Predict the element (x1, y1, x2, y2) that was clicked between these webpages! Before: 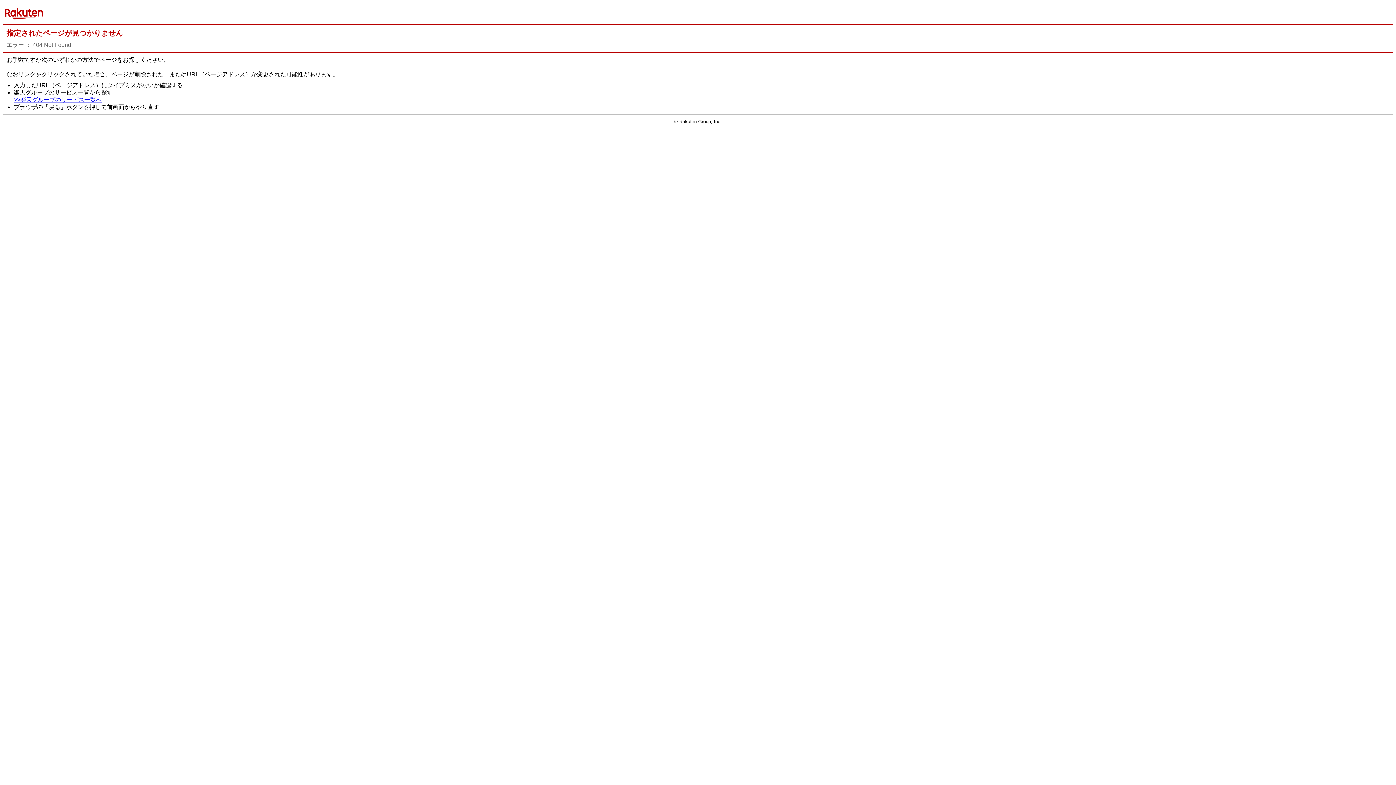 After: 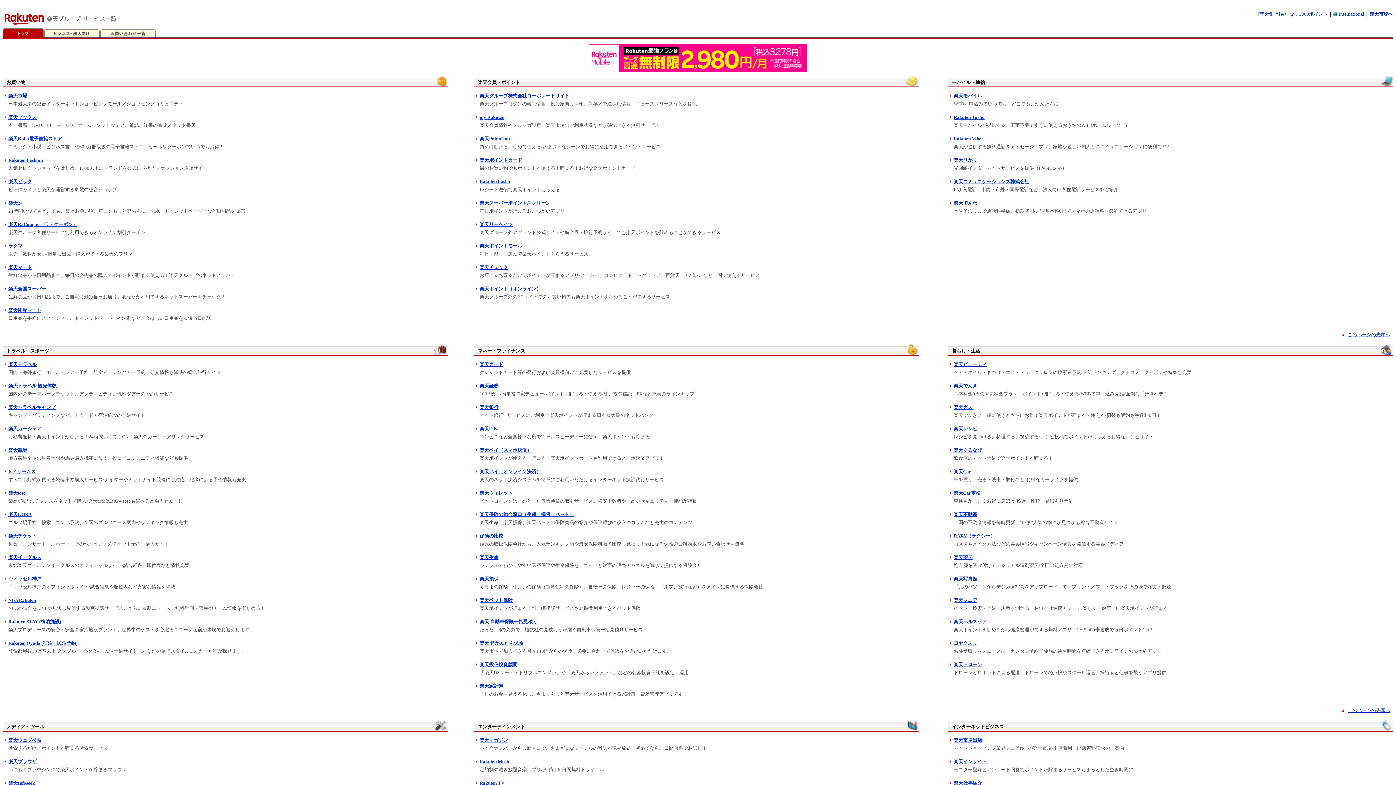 Action: bbox: (13, 96, 101, 103) label: >>楽天グループのサービス一覧へ